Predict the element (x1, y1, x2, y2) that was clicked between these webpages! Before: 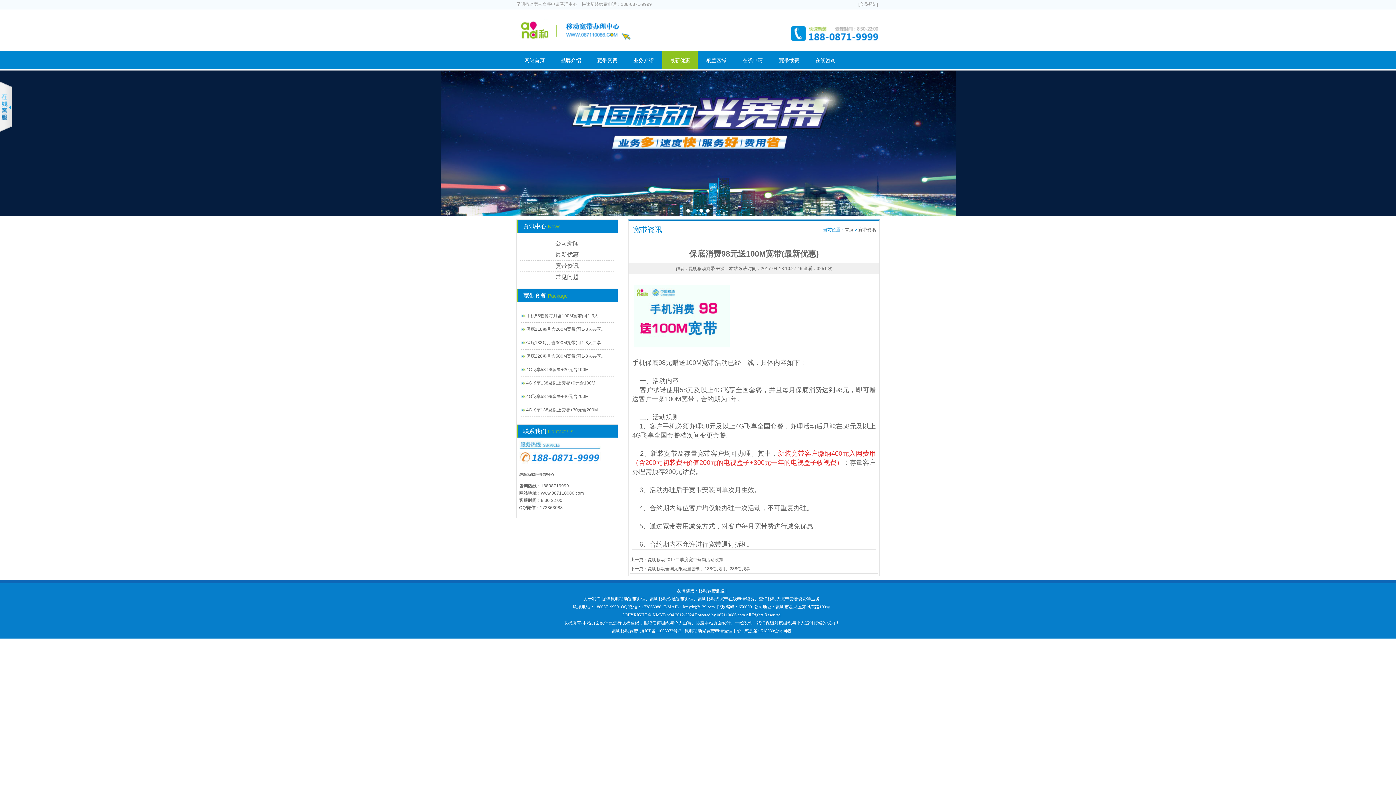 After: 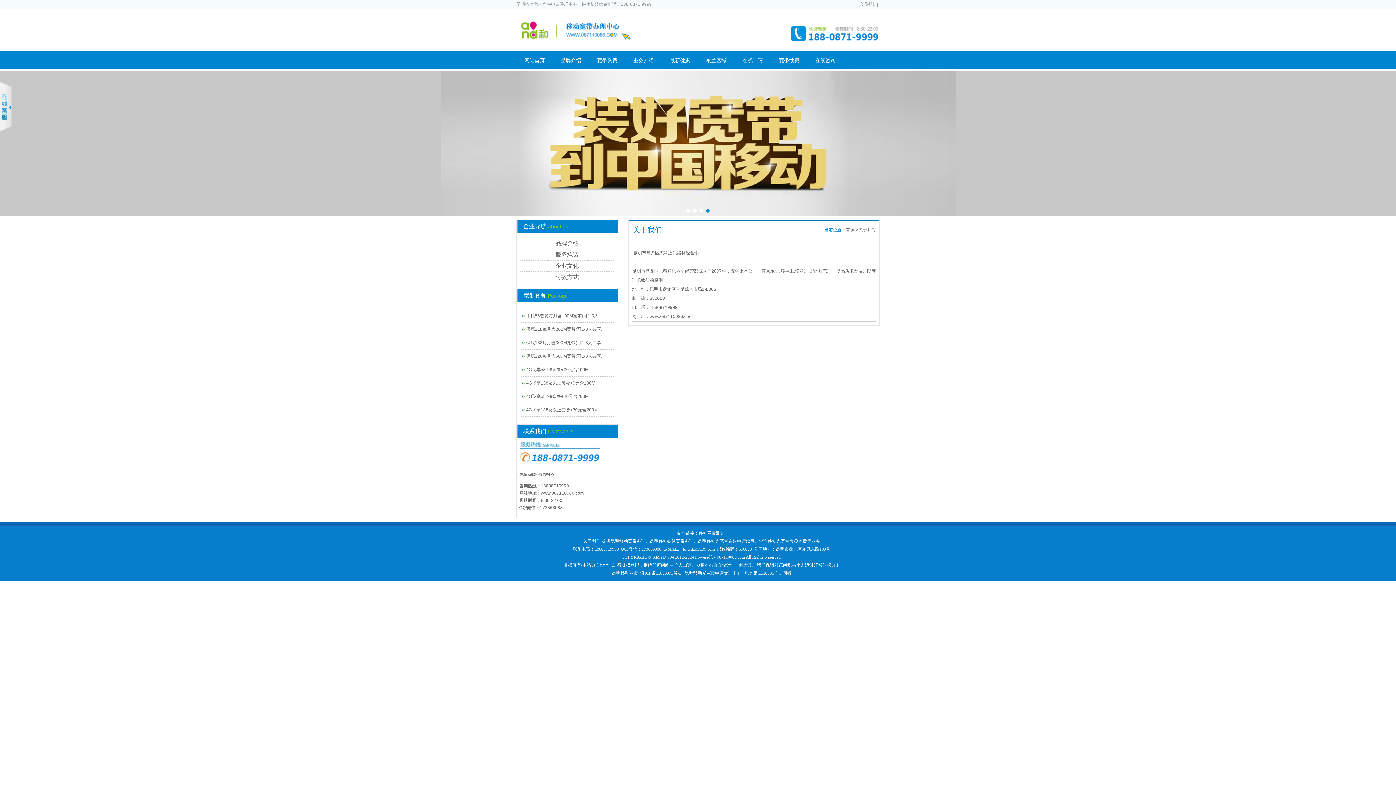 Action: label: 关于我们 bbox: (583, 596, 600, 601)